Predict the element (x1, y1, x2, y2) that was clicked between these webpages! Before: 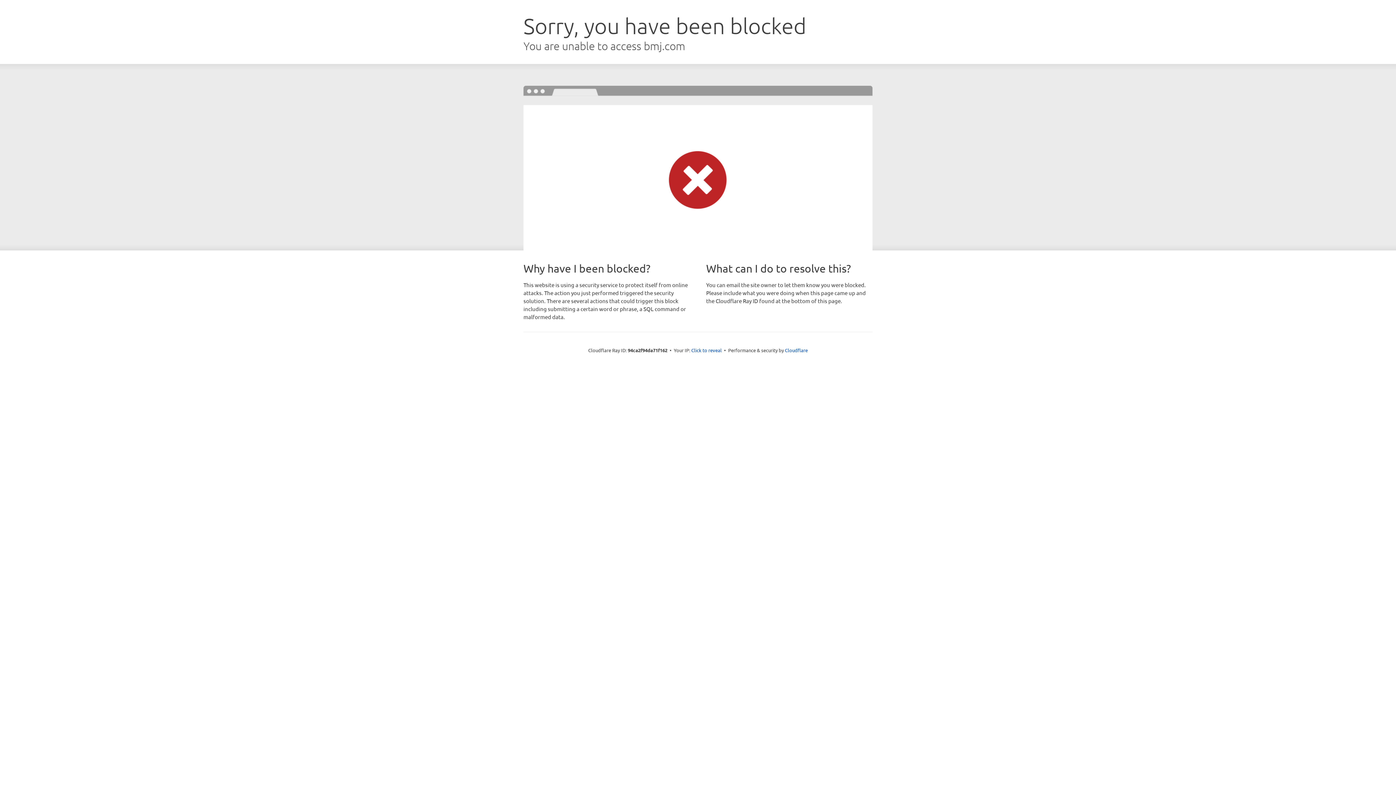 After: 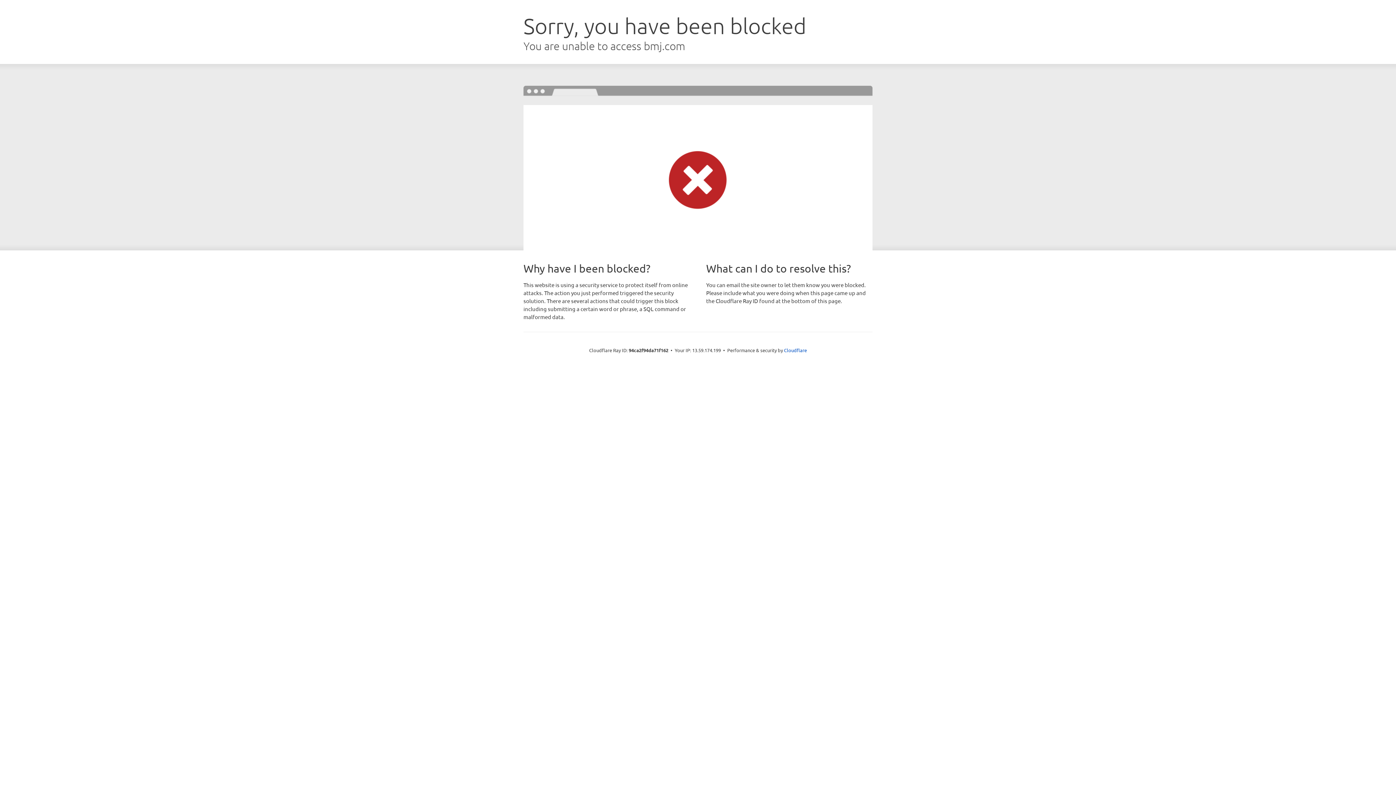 Action: label: Click to reveal bbox: (691, 346, 722, 353)